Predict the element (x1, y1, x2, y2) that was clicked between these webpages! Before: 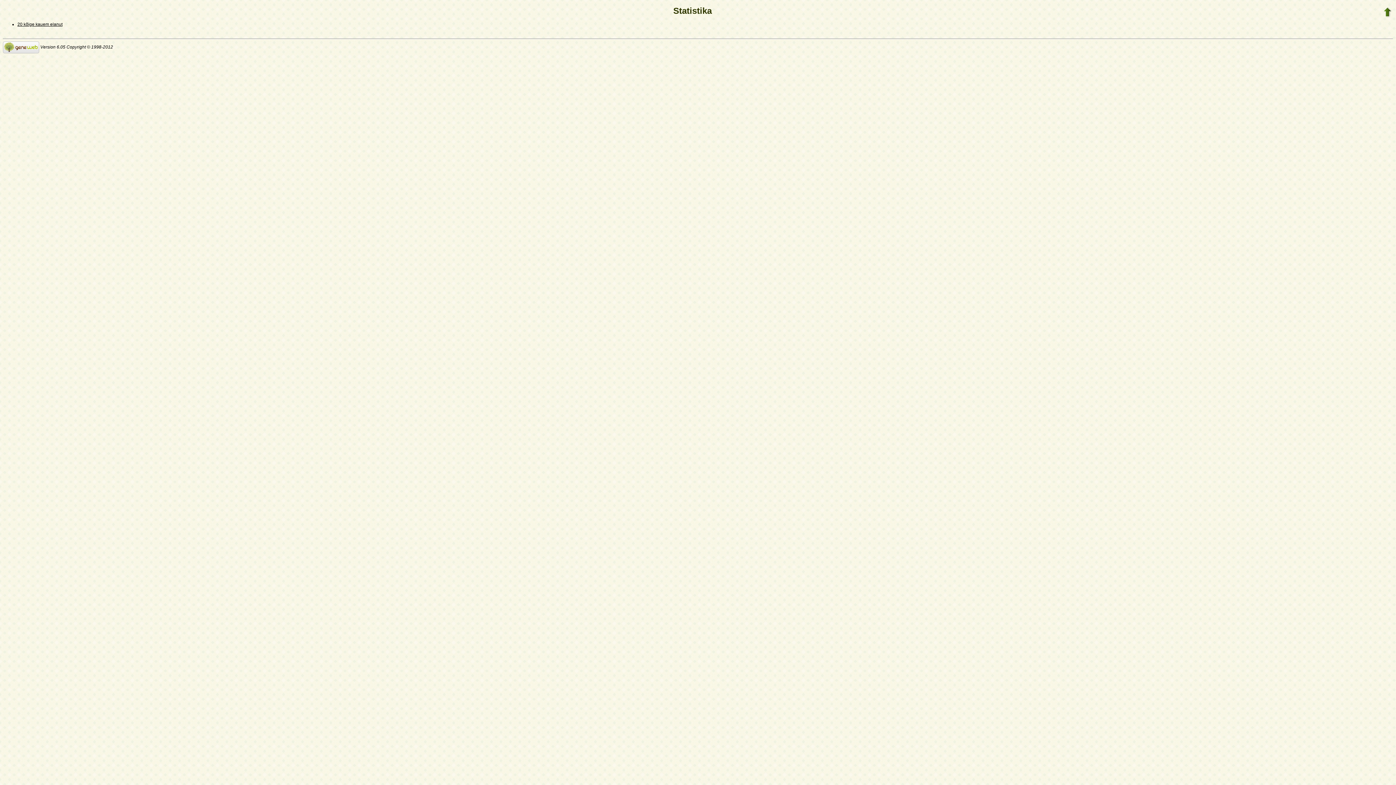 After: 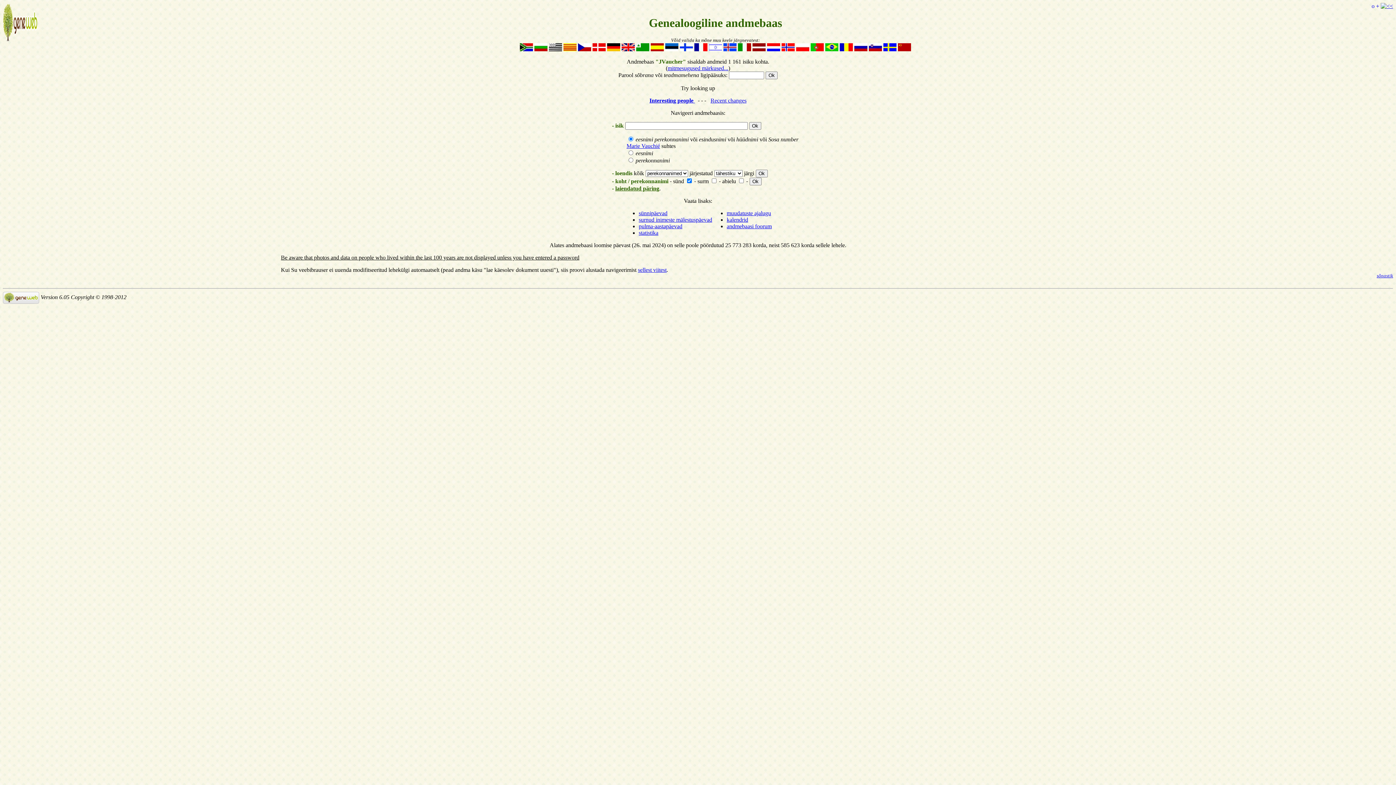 Action: bbox: (1383, 13, 1392, 18)